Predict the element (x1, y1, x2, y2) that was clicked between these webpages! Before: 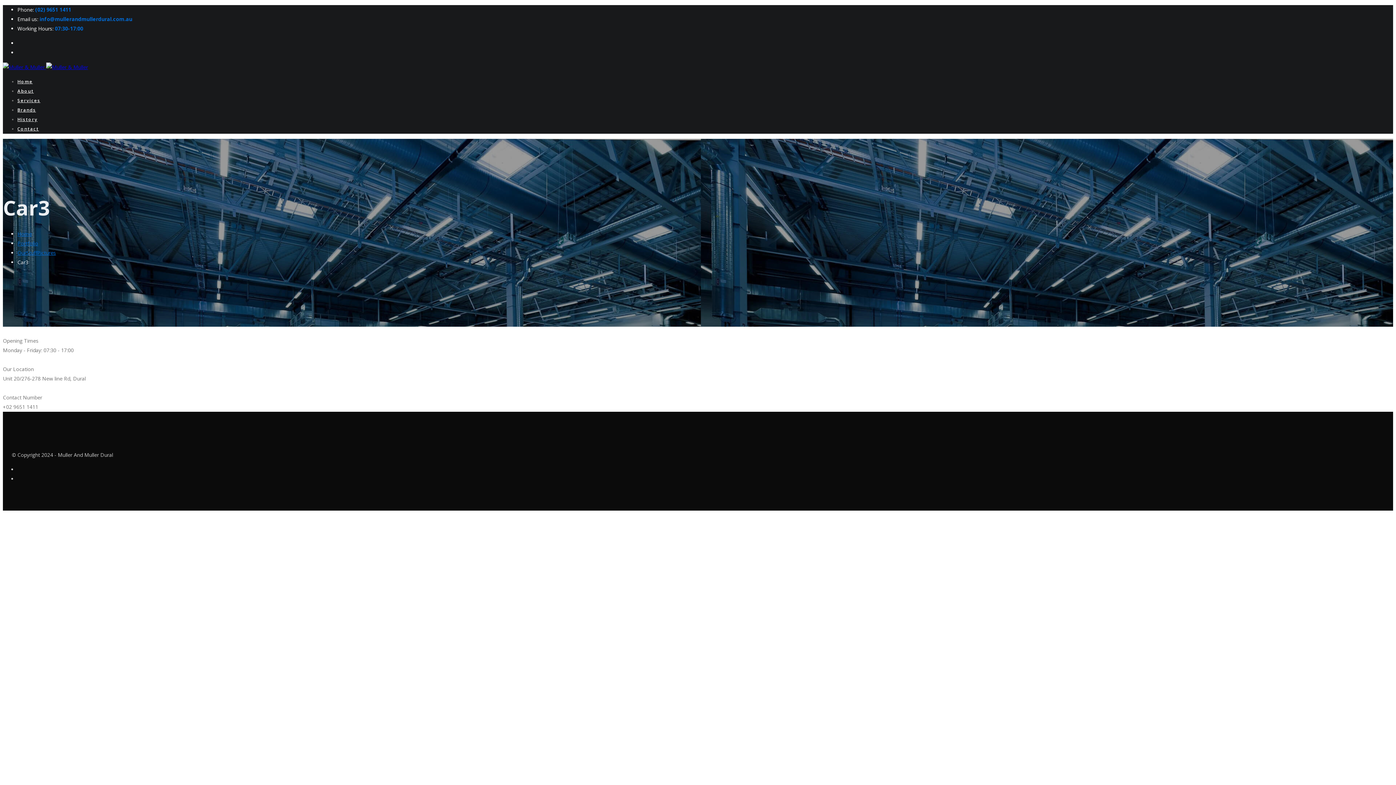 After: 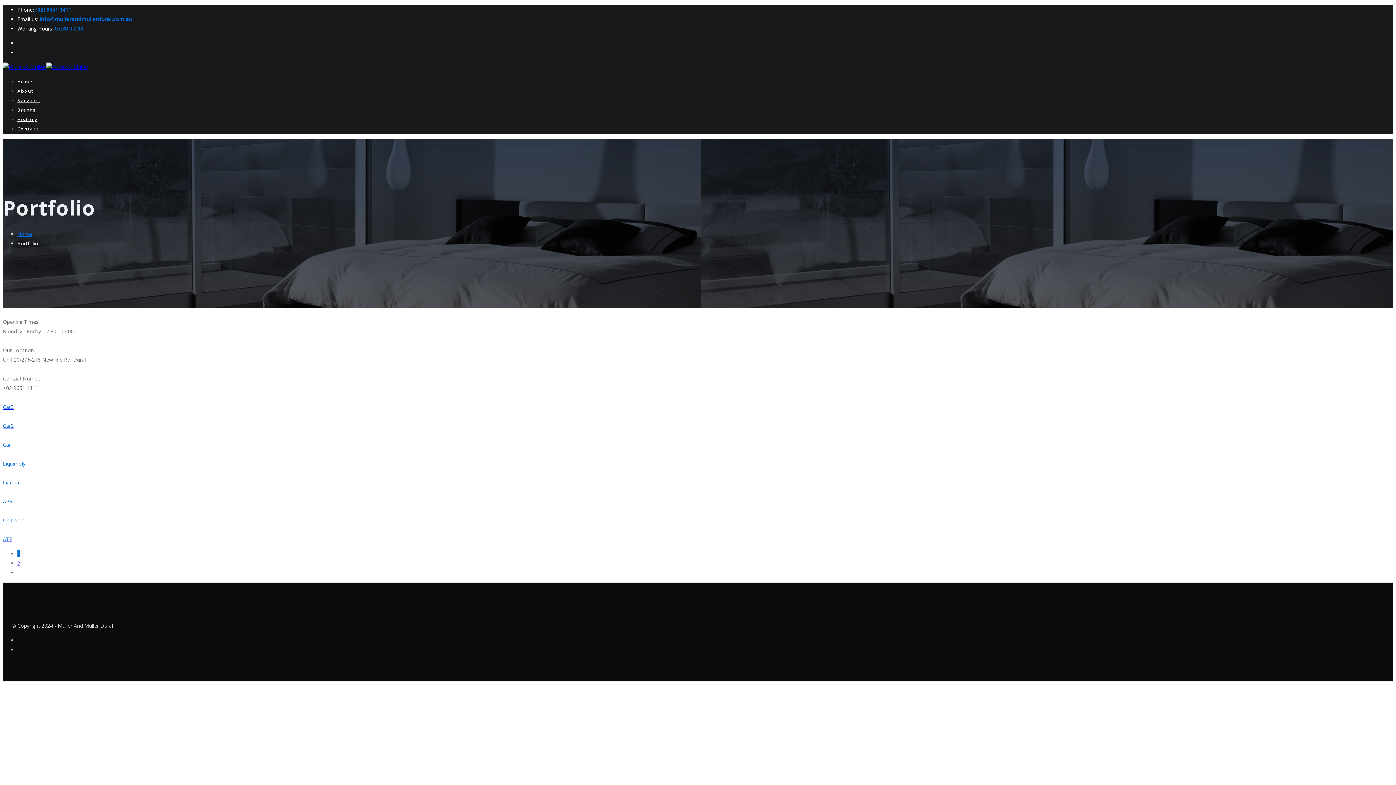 Action: bbox: (17, 239, 38, 246) label: Portfolio